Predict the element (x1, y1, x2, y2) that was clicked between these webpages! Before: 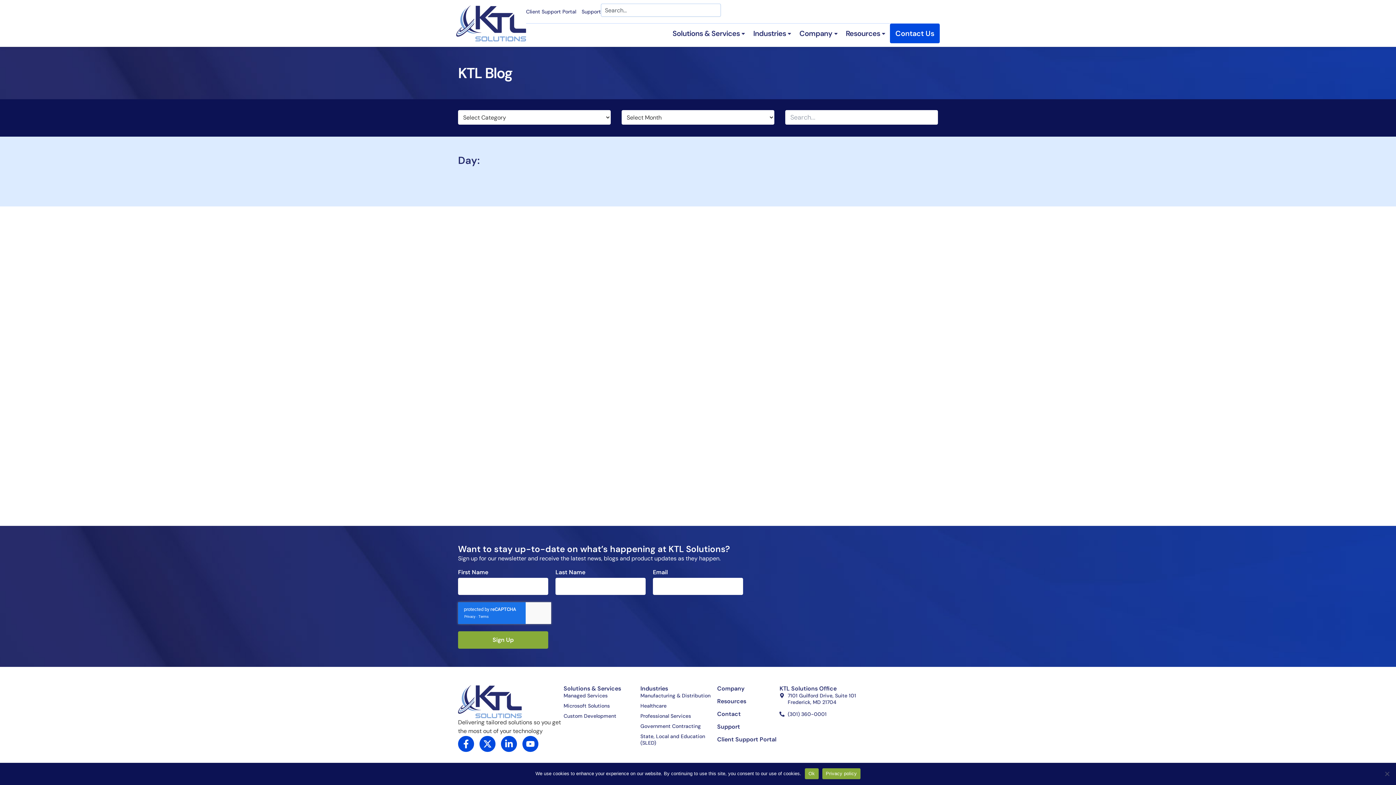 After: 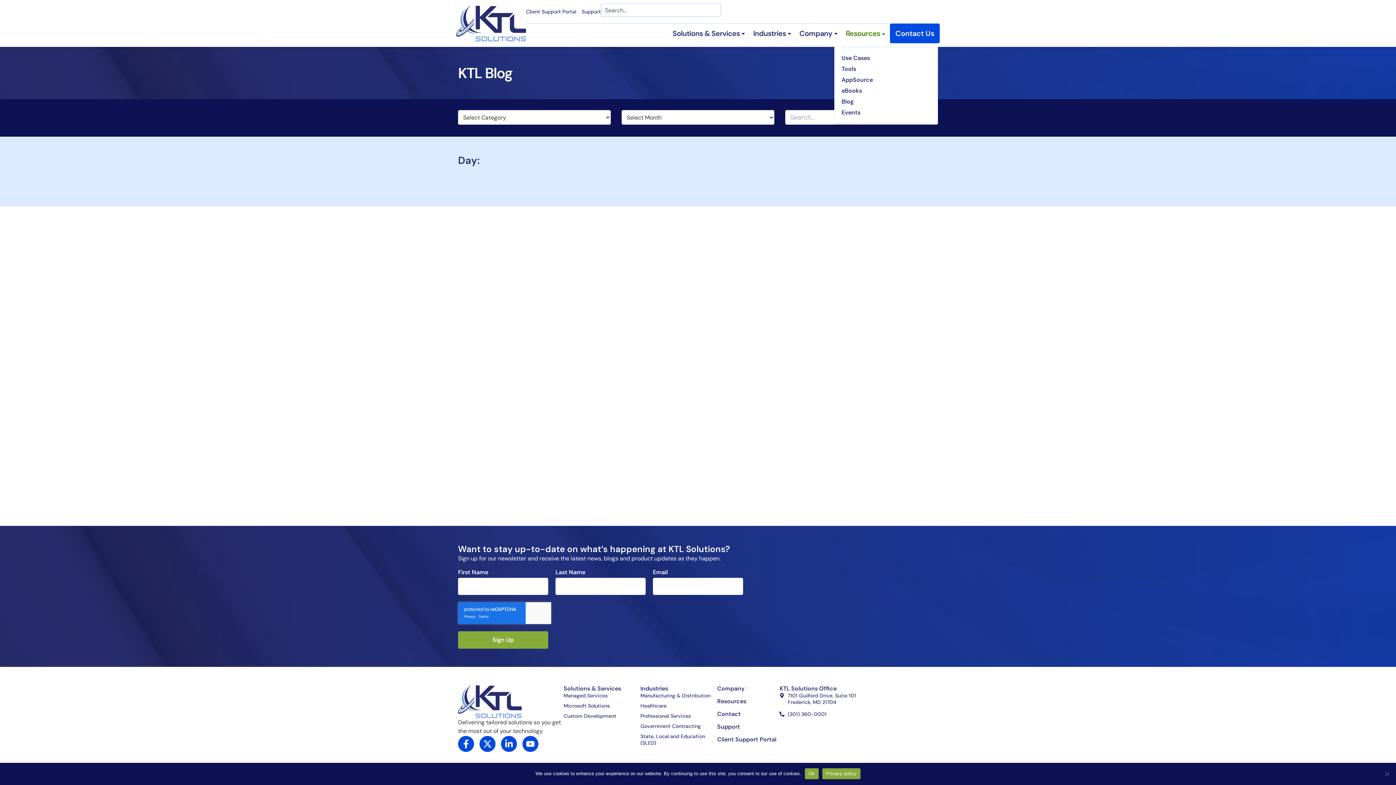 Action: bbox: (881, 30, 886, 36) label: Open Resources